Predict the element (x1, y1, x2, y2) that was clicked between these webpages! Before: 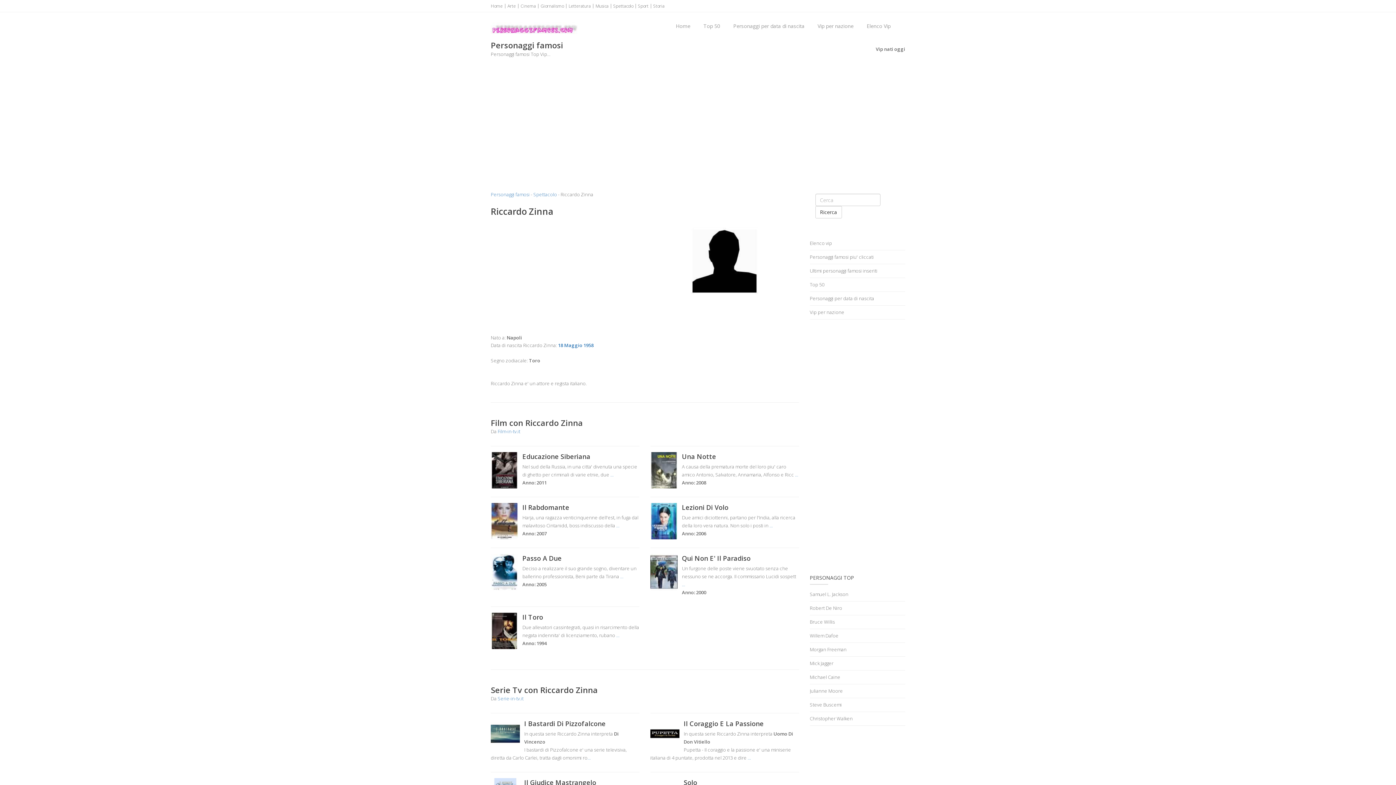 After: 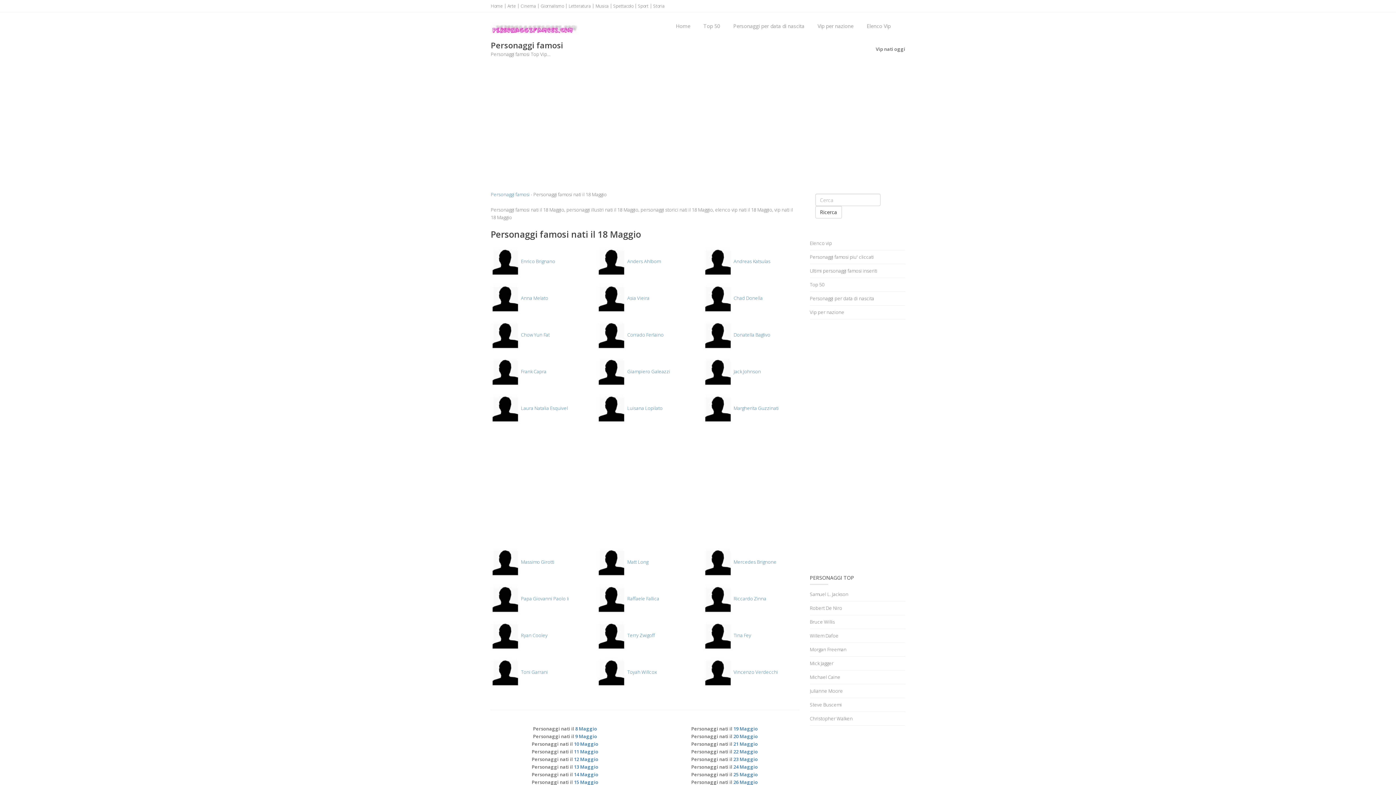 Action: label: 18 Maggio 1958 bbox: (558, 342, 593, 348)